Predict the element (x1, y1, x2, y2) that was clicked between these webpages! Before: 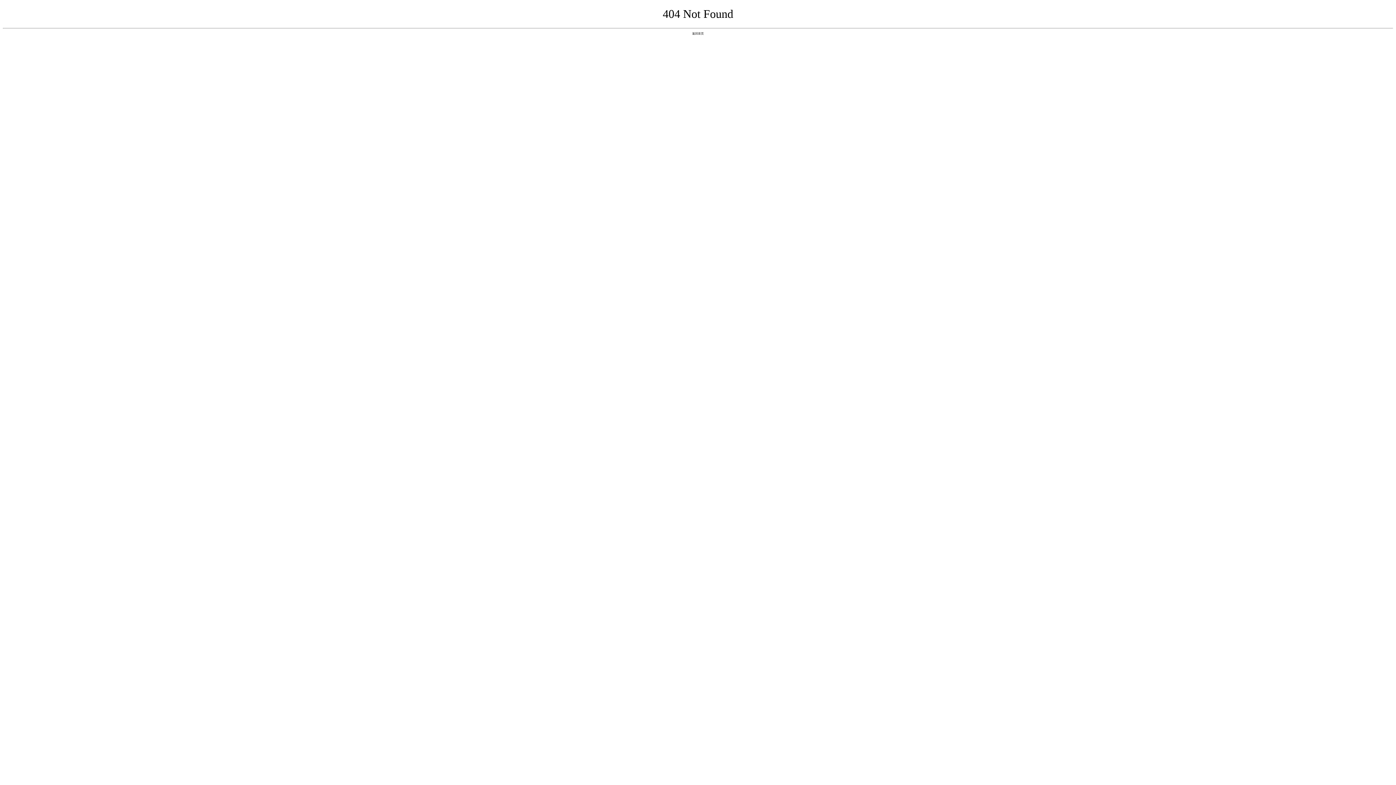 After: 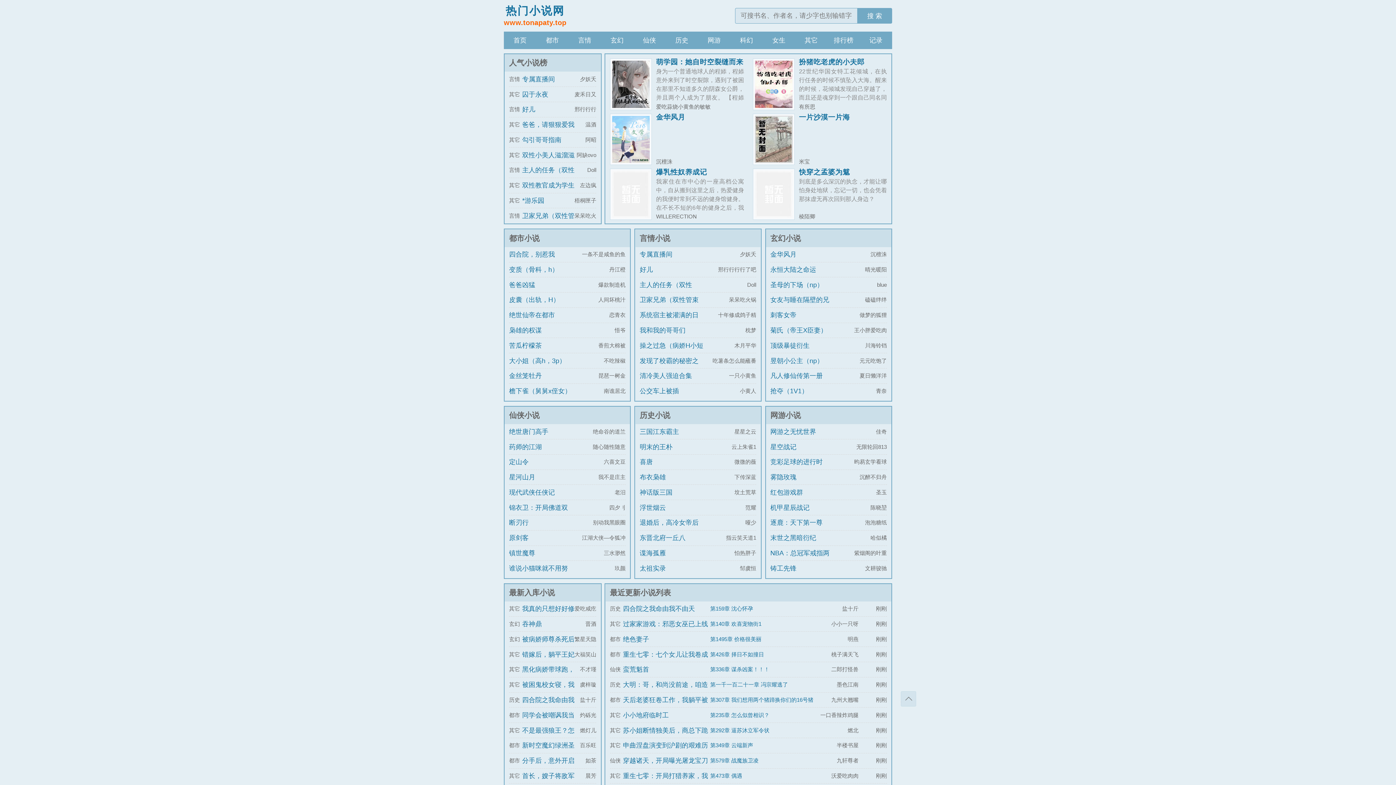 Action: label: 返回首页 bbox: (692, 31, 704, 35)